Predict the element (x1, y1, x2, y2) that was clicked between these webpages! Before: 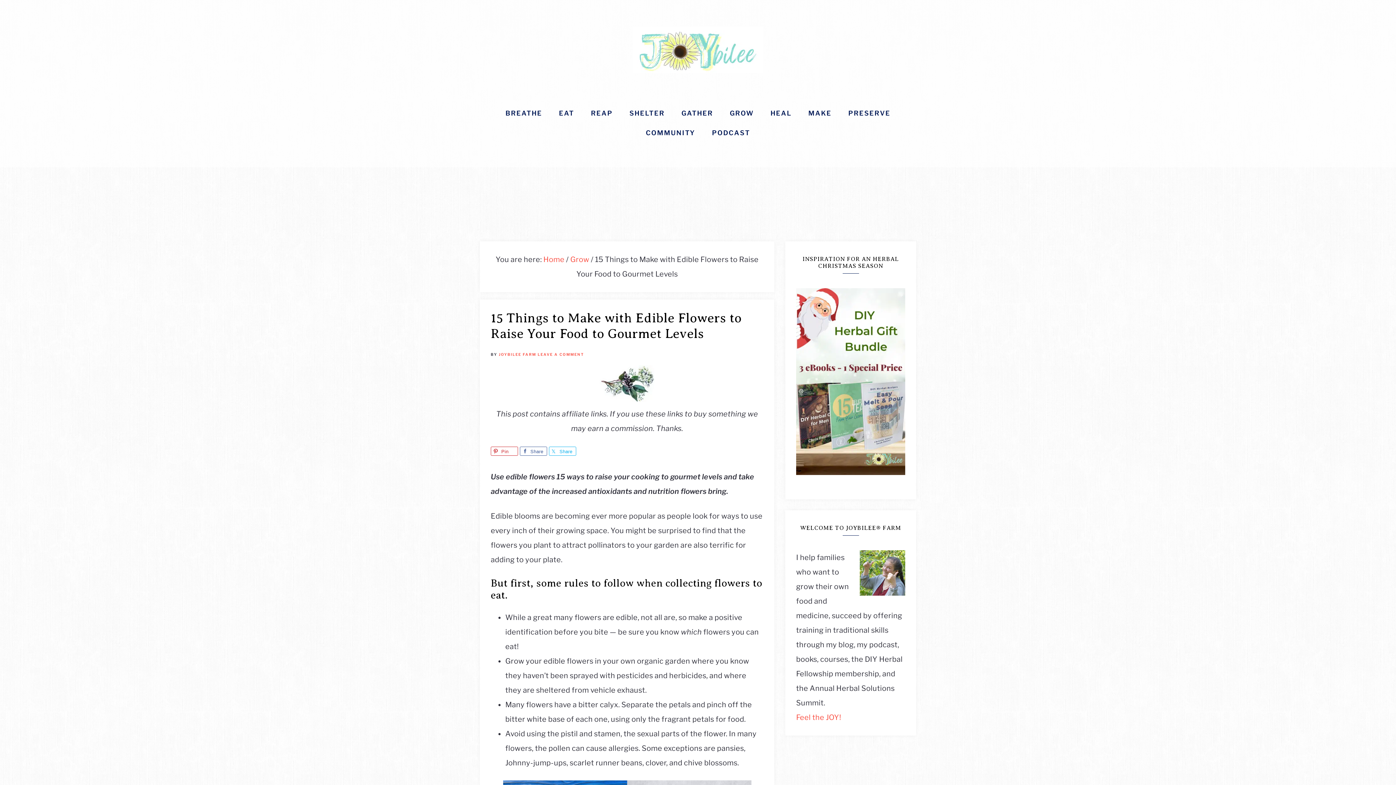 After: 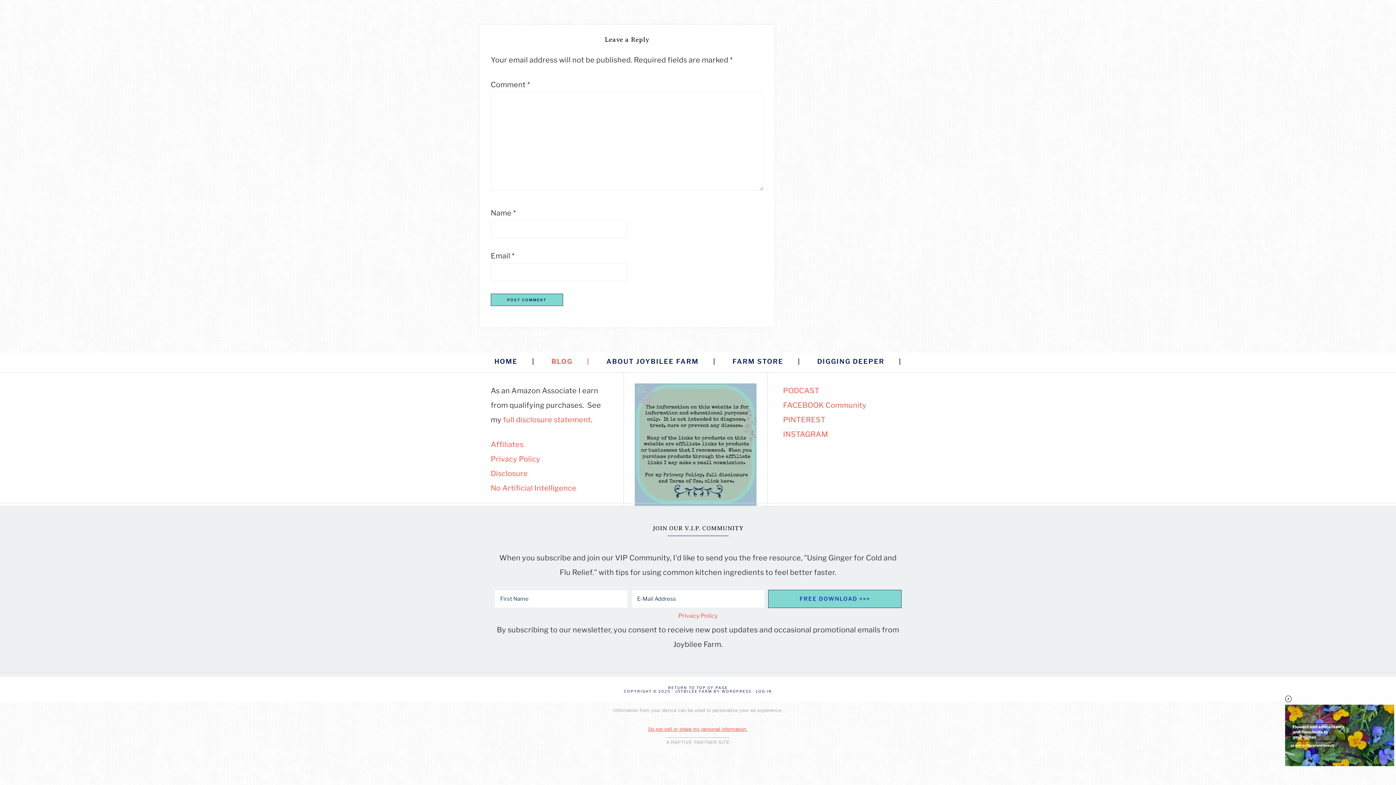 Action: bbox: (537, 352, 584, 356) label: LEAVE A COMMENT